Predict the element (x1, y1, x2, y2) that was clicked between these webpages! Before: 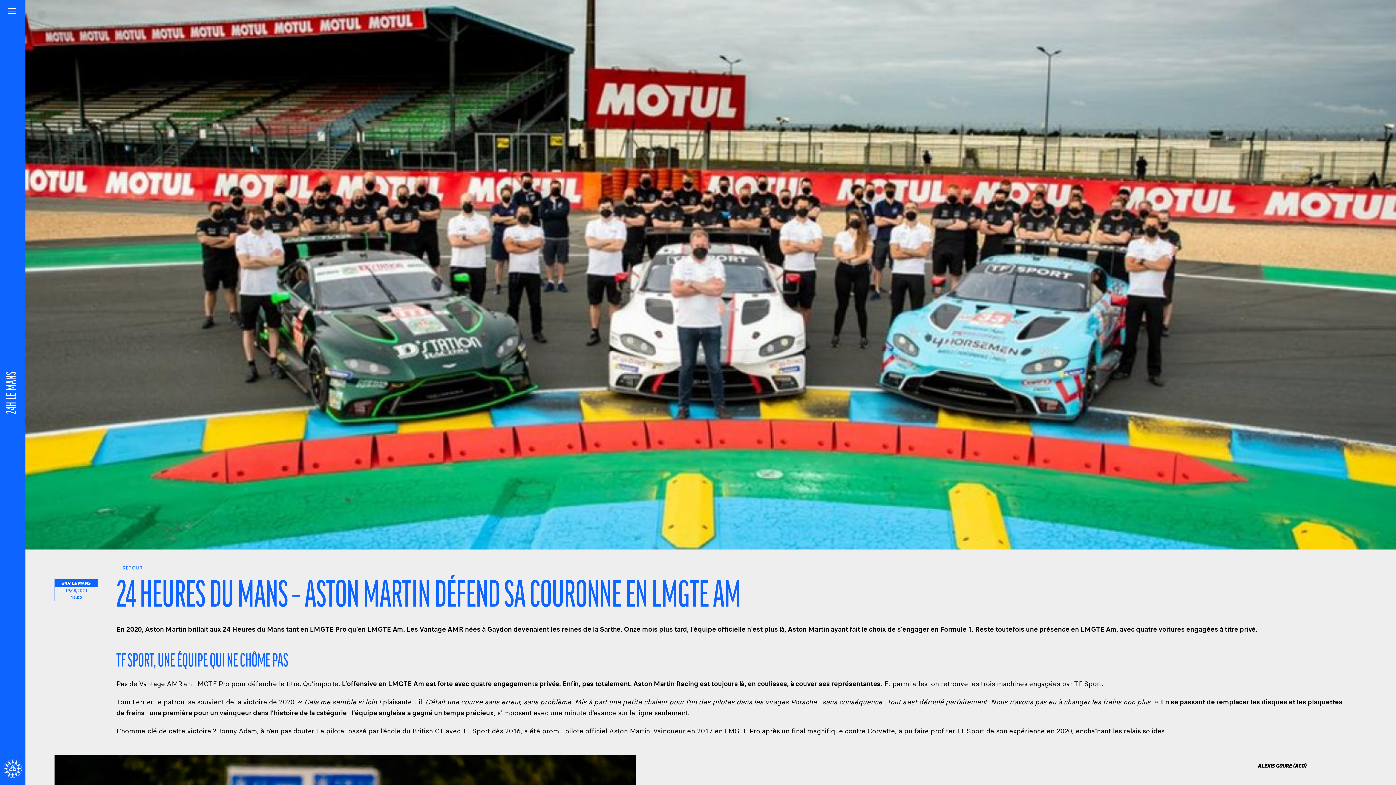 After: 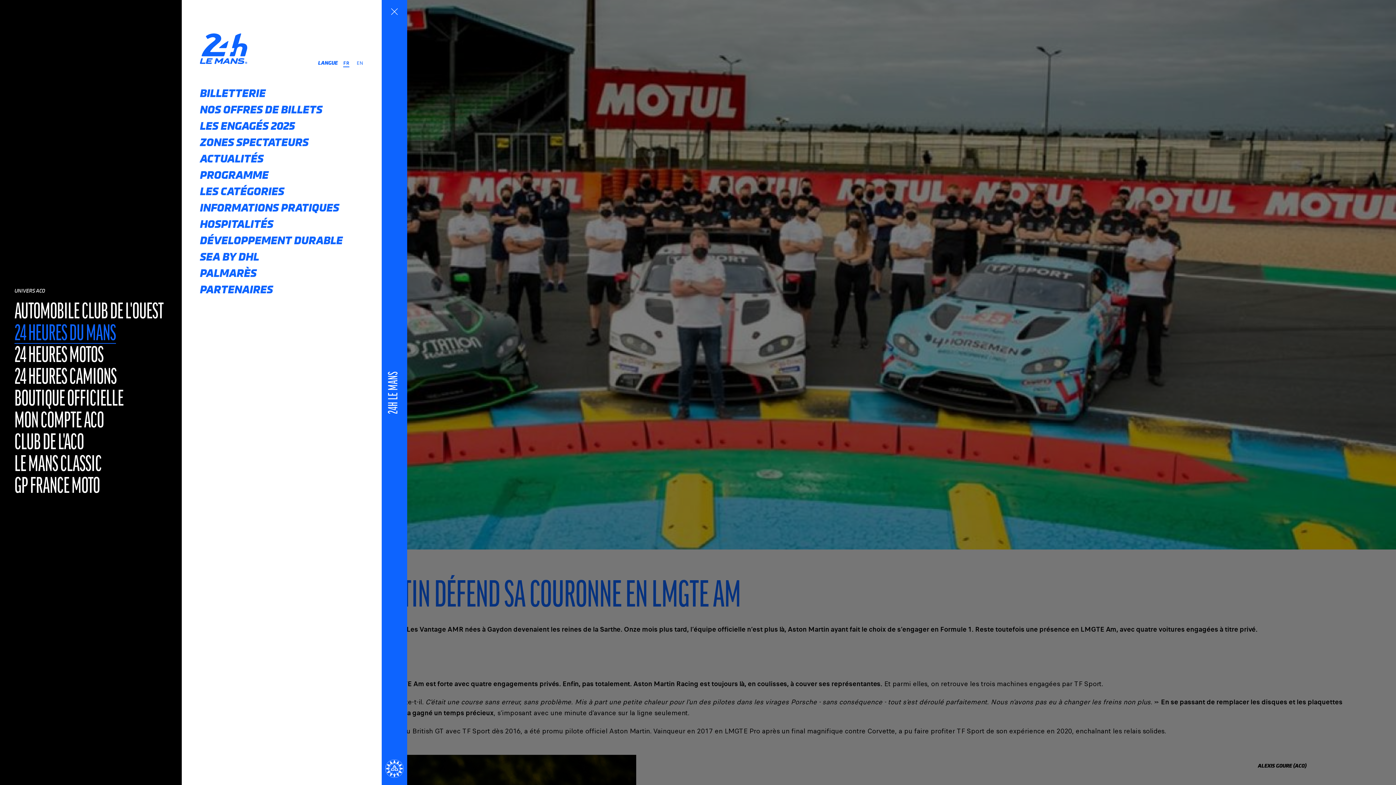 Action: label: Menu bbox: (3, 0, 21, 25)